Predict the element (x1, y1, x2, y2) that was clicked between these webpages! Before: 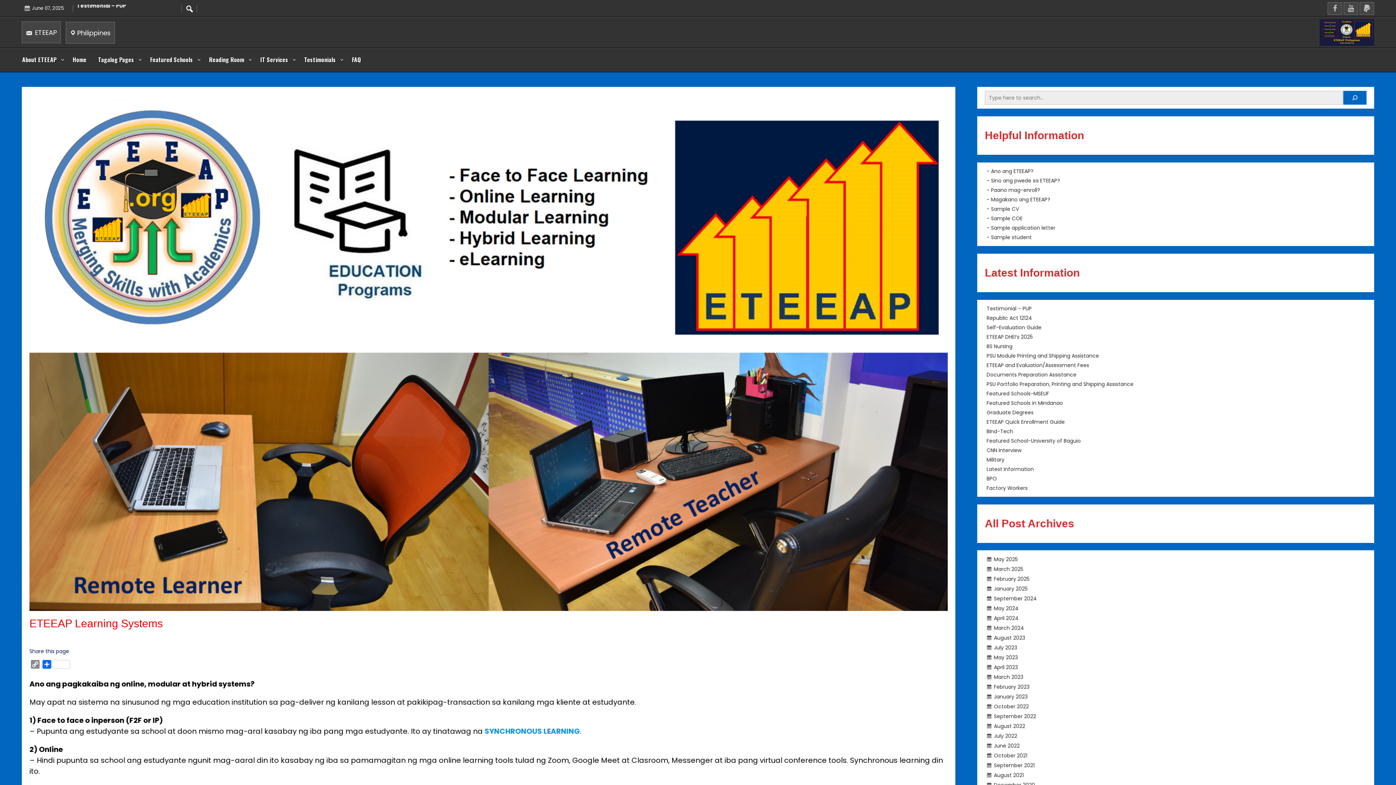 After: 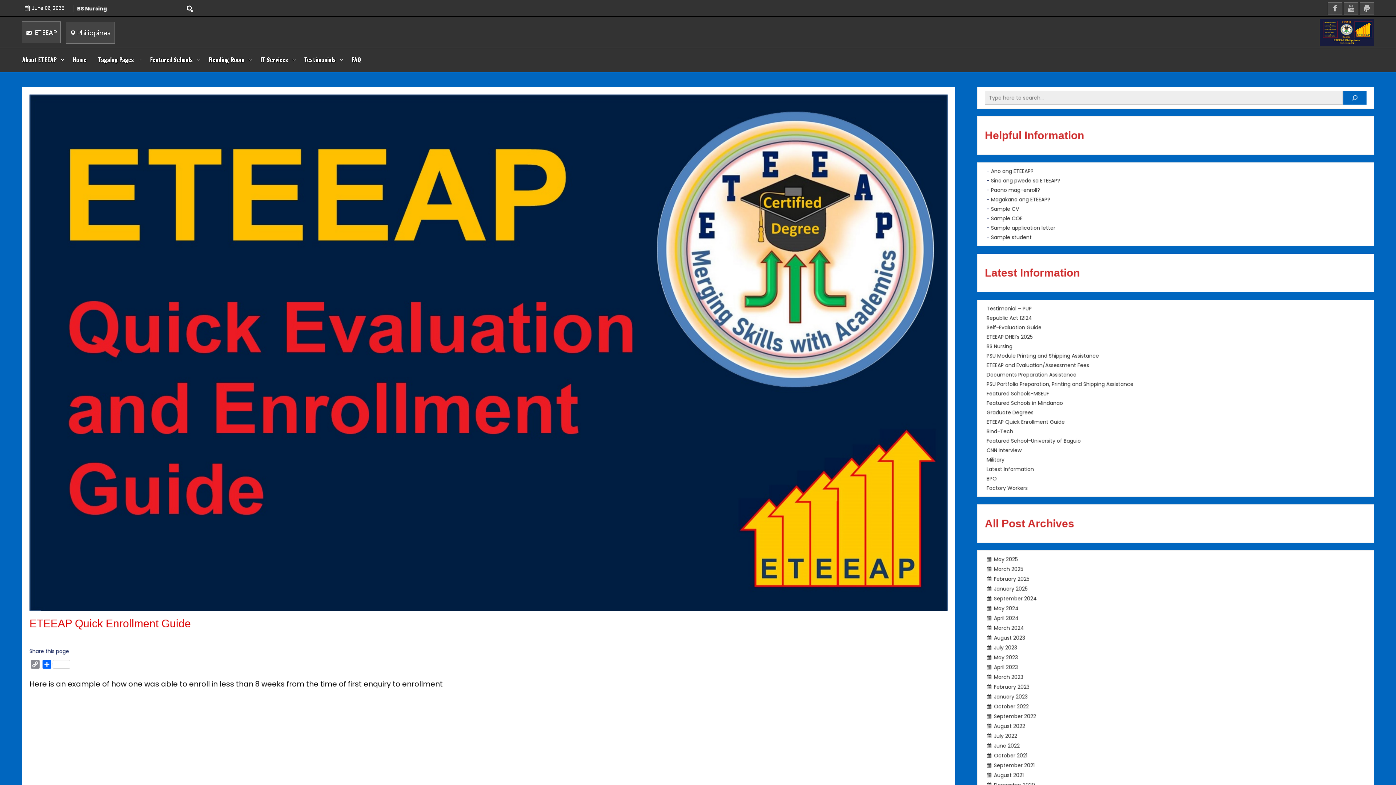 Action: bbox: (986, 418, 1065, 425) label: ETEEAP Quick Enrollment Guide